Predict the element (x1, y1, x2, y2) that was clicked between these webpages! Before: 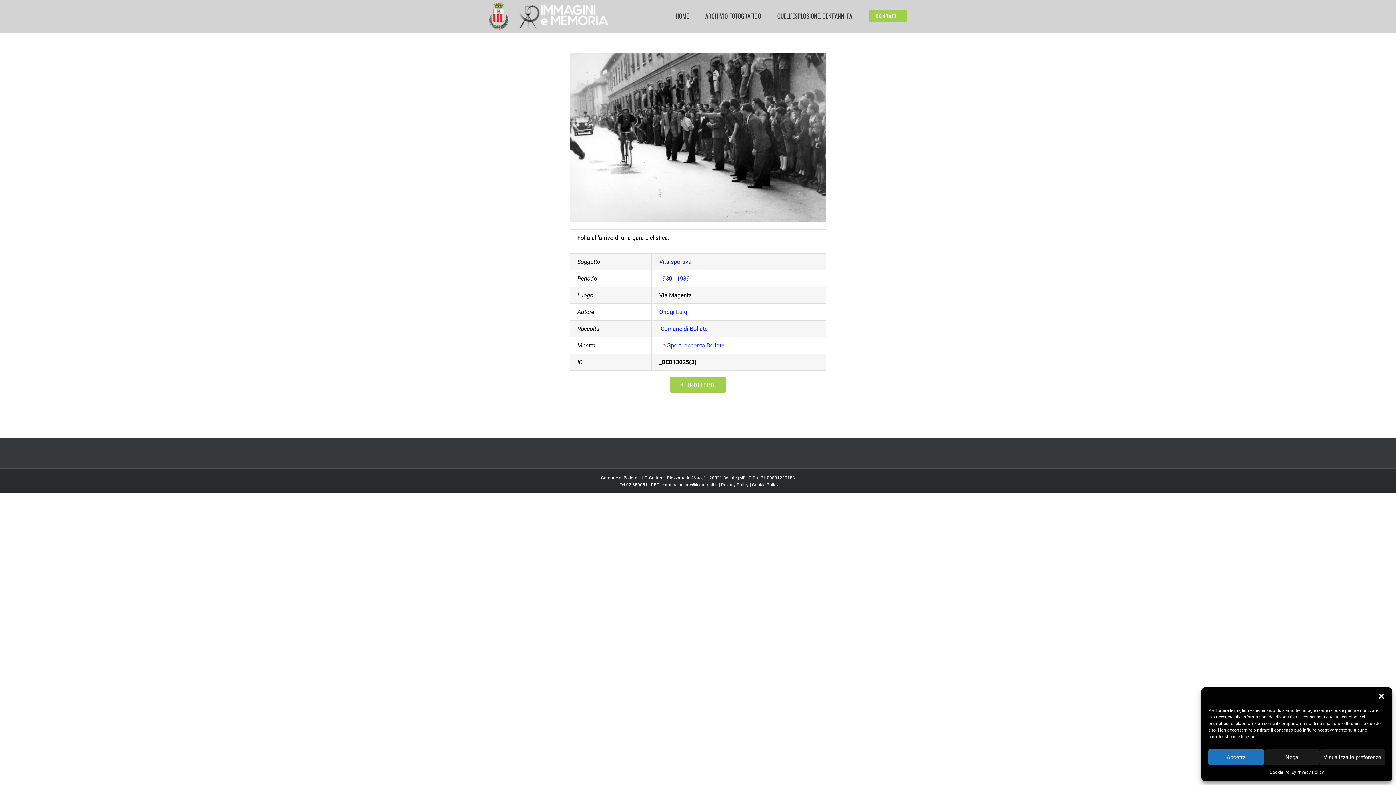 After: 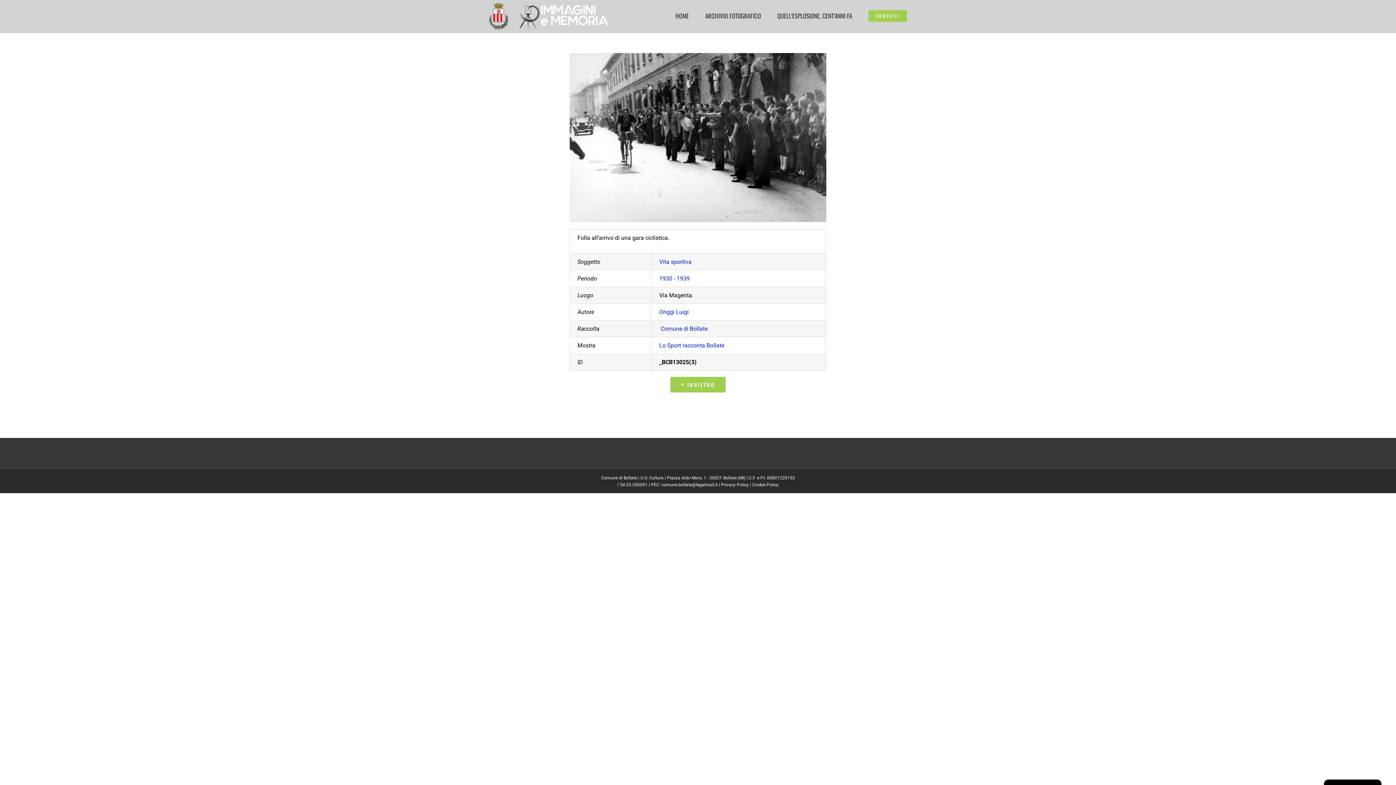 Action: bbox: (1264, 749, 1319, 765) label: Nega